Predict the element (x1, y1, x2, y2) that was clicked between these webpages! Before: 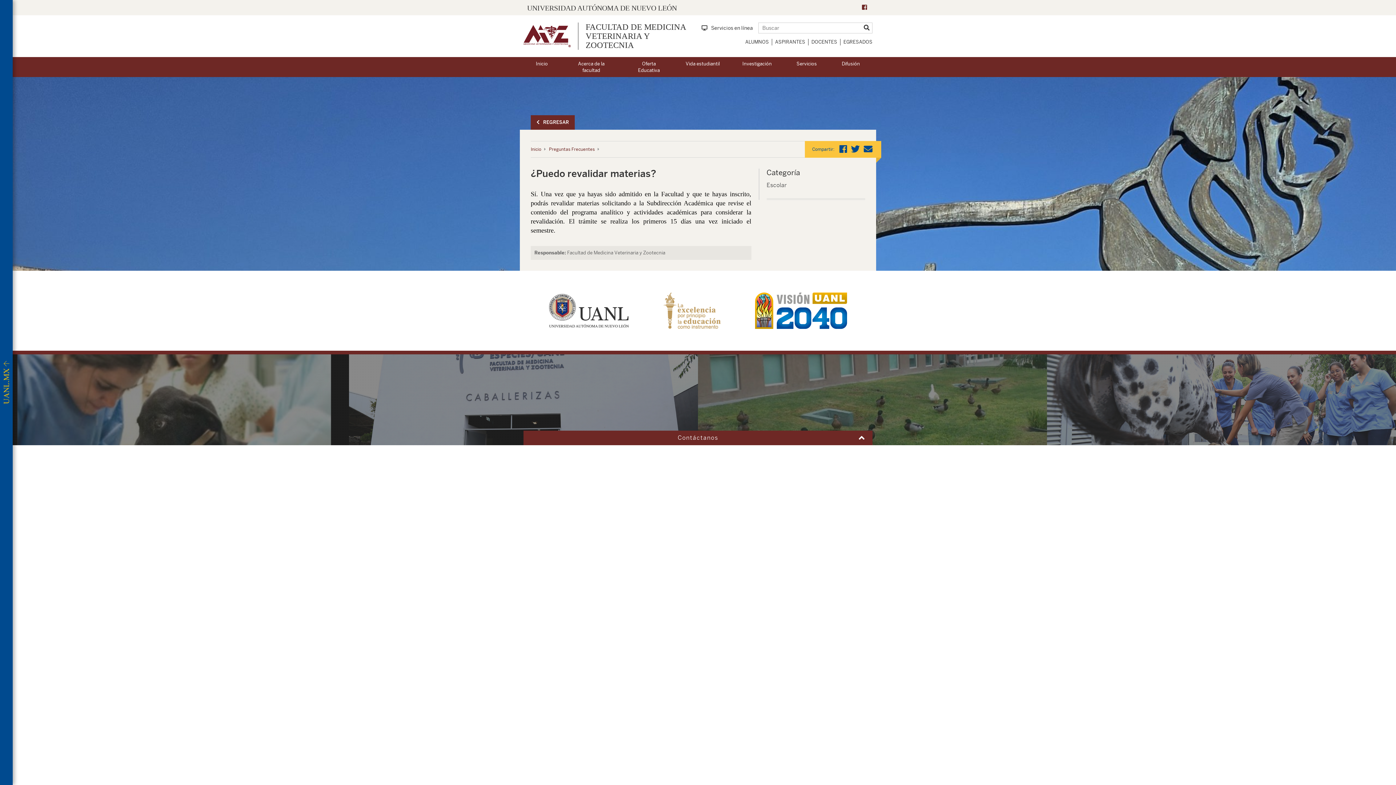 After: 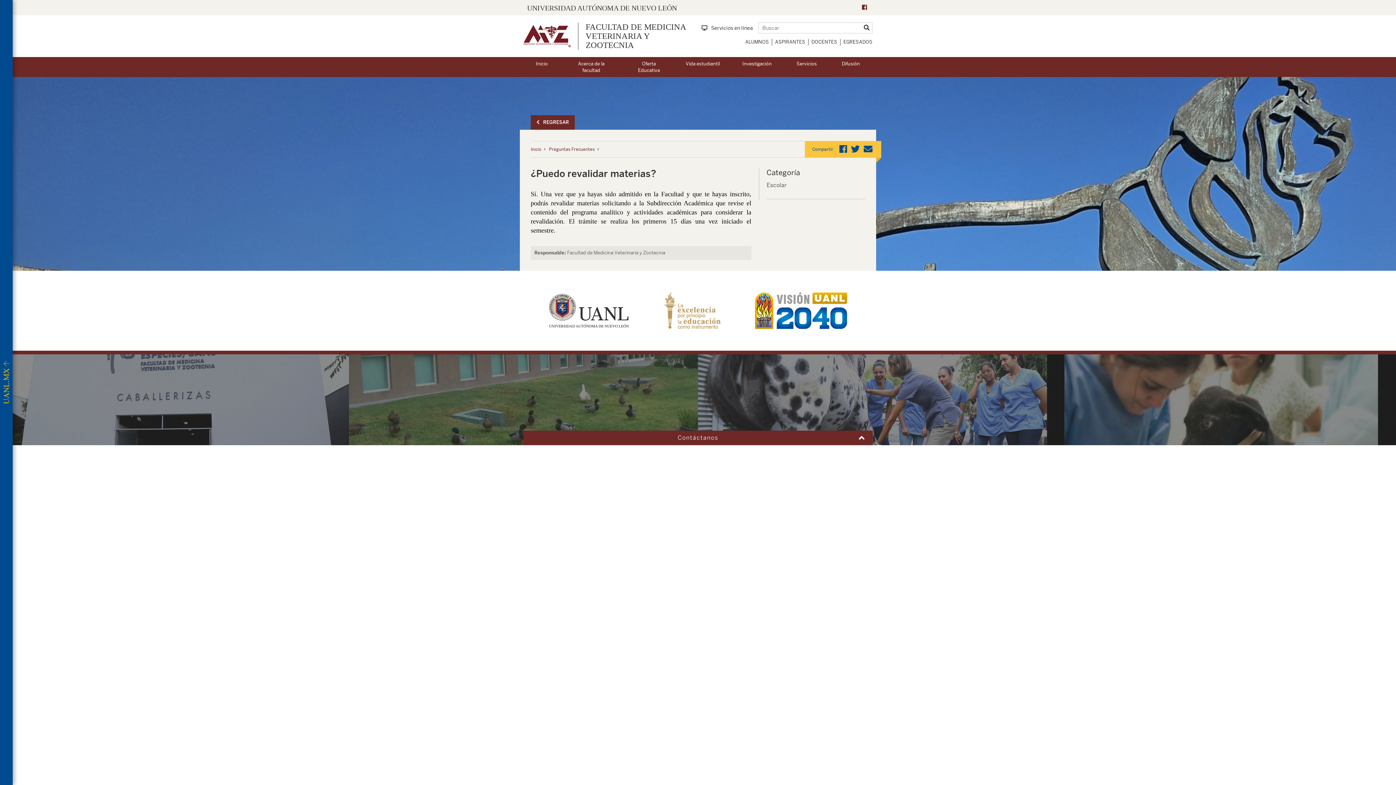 Action: bbox: (849, 148, 861, 153)